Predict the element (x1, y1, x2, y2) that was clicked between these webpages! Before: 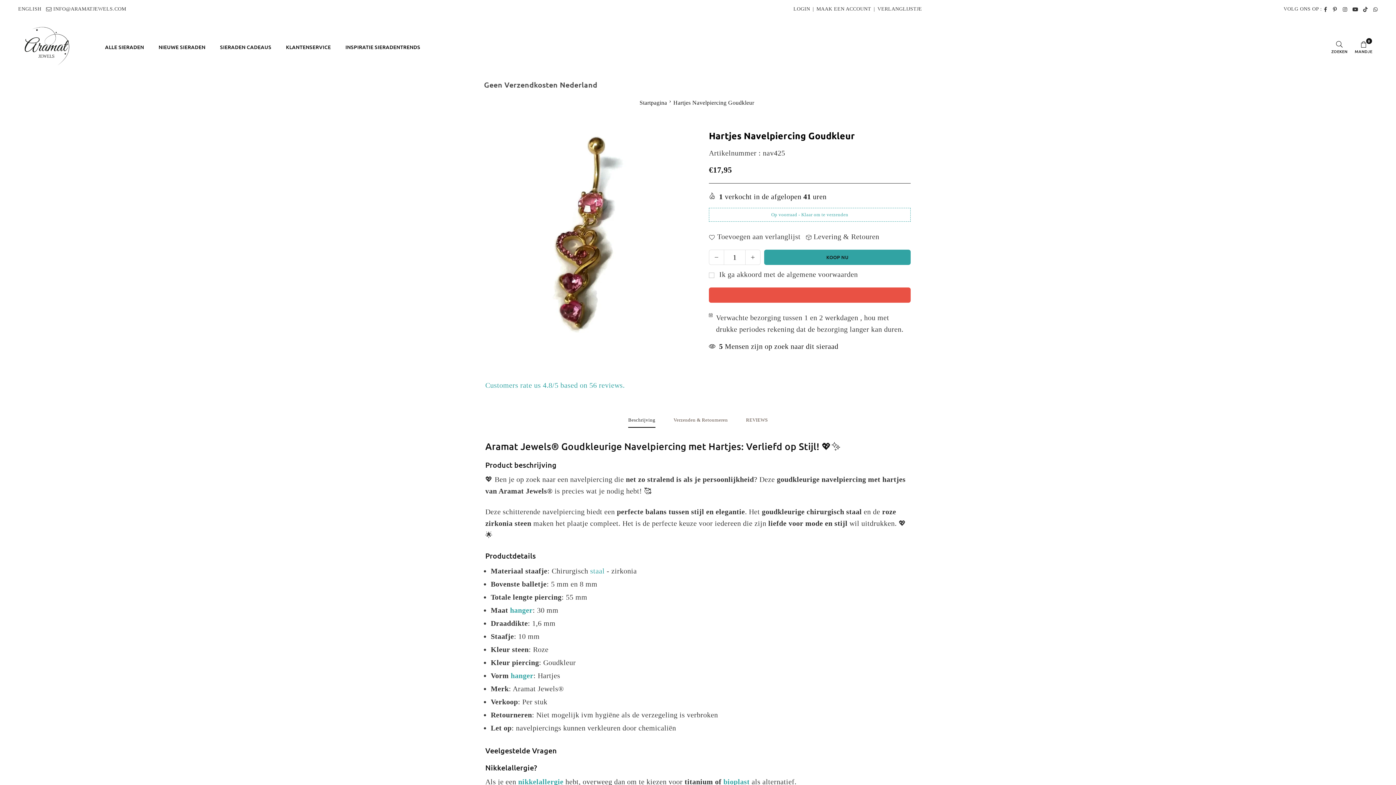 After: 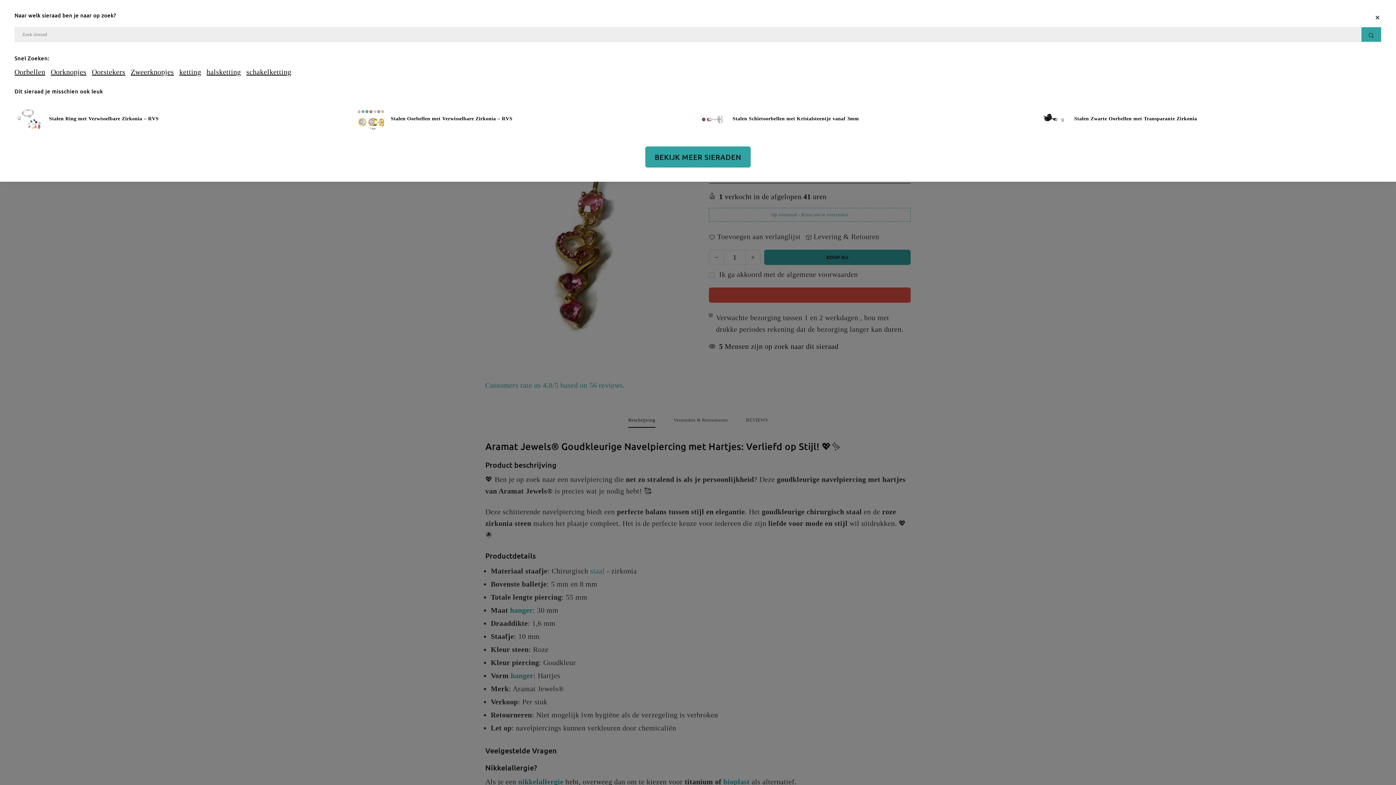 Action: bbox: (1328, 37, 1351, 57) label: ZOEKEN